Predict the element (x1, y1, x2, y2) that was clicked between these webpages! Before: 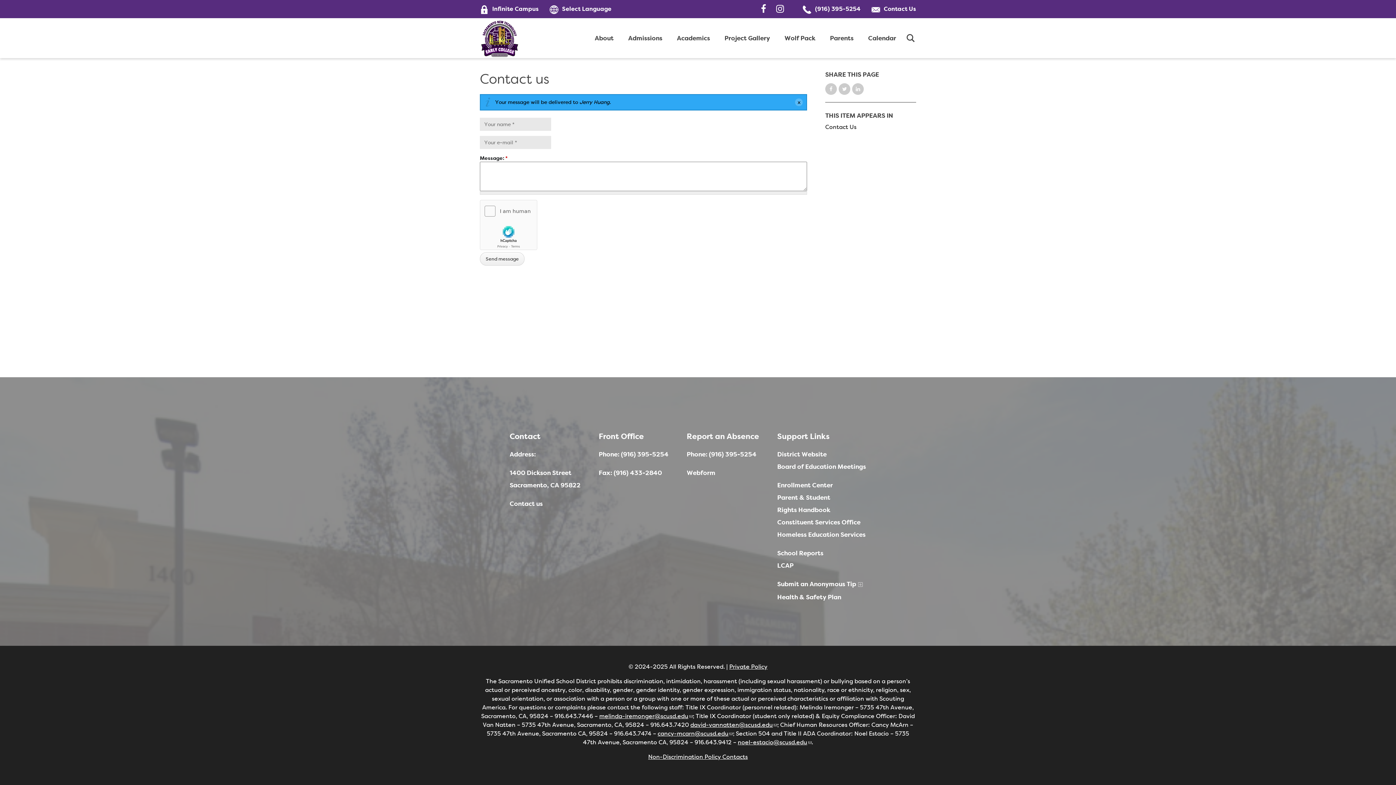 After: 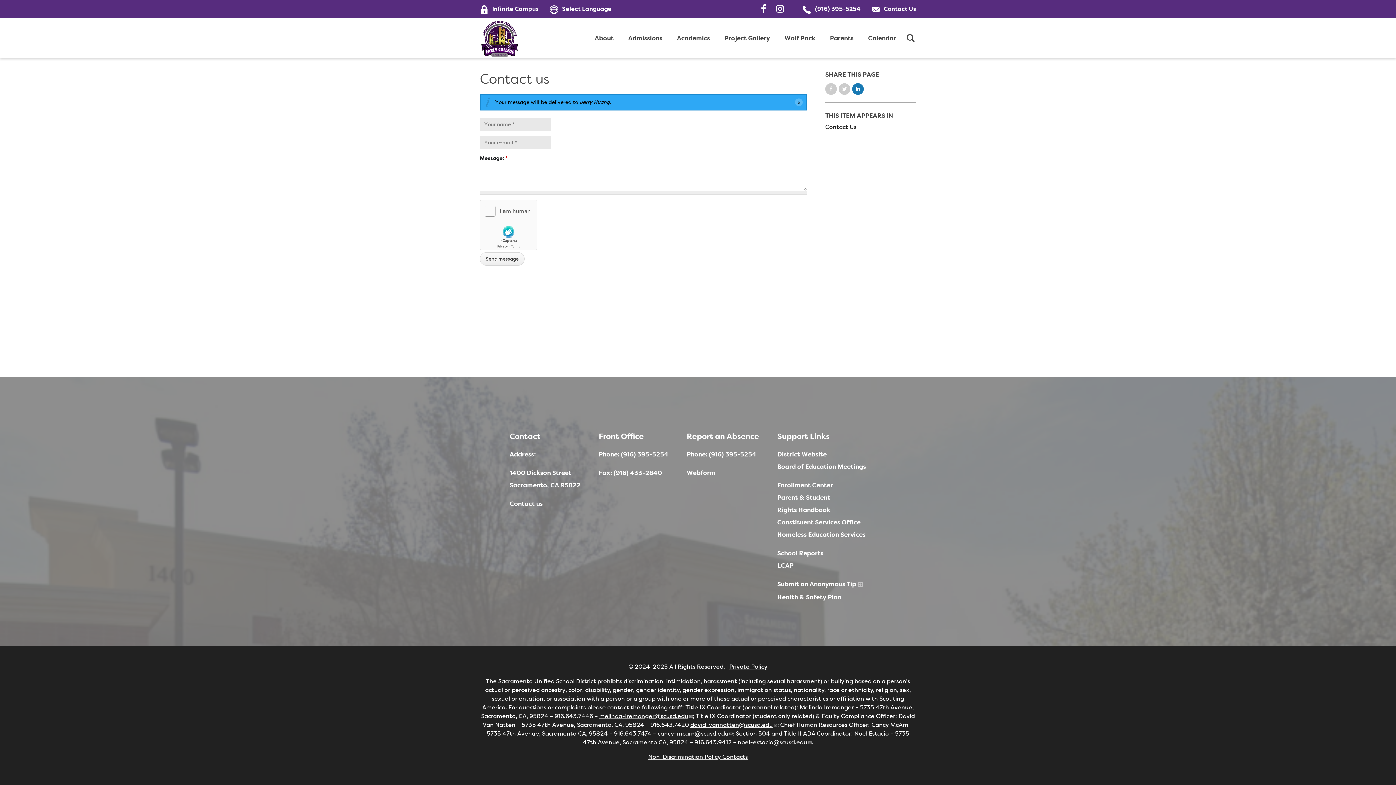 Action: bbox: (852, 83, 864, 94) label: Share on LinkedIn